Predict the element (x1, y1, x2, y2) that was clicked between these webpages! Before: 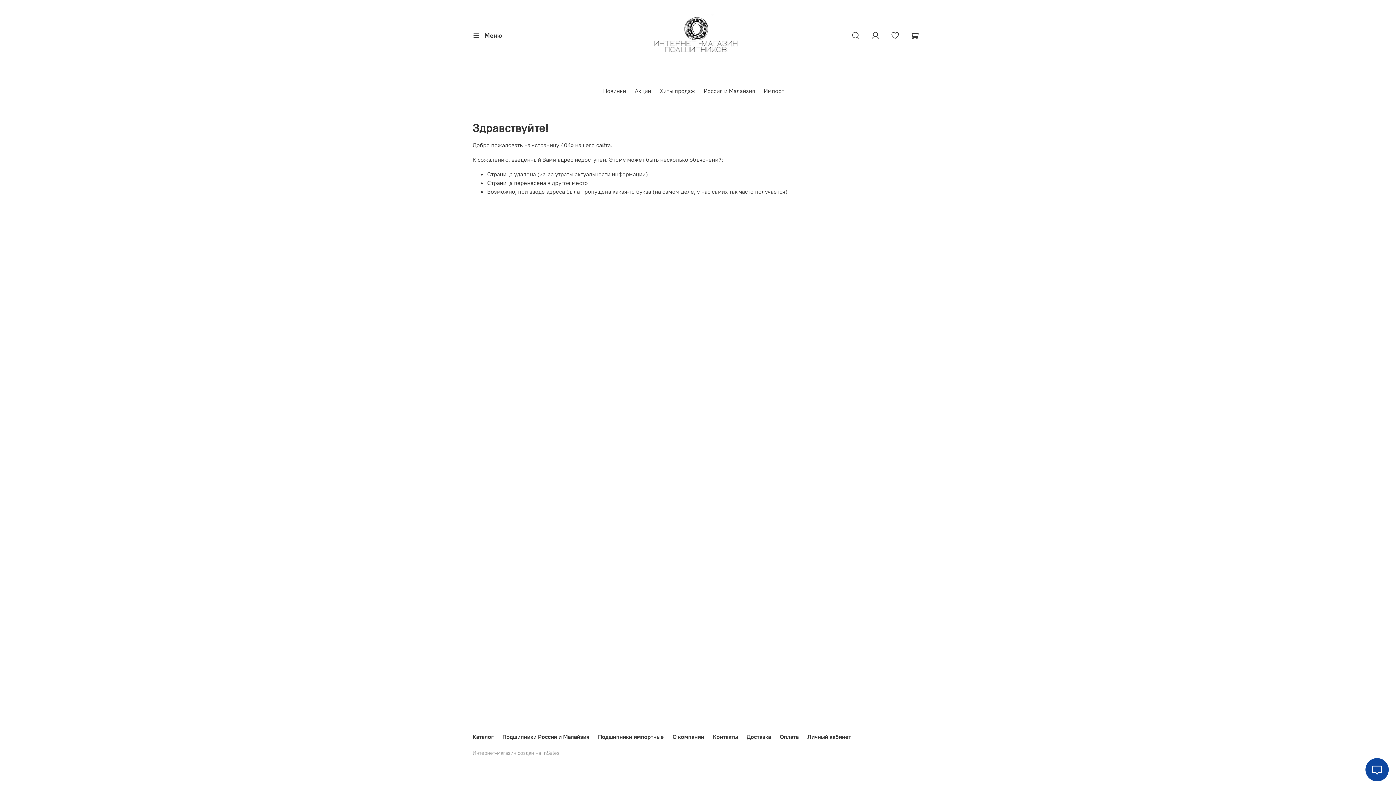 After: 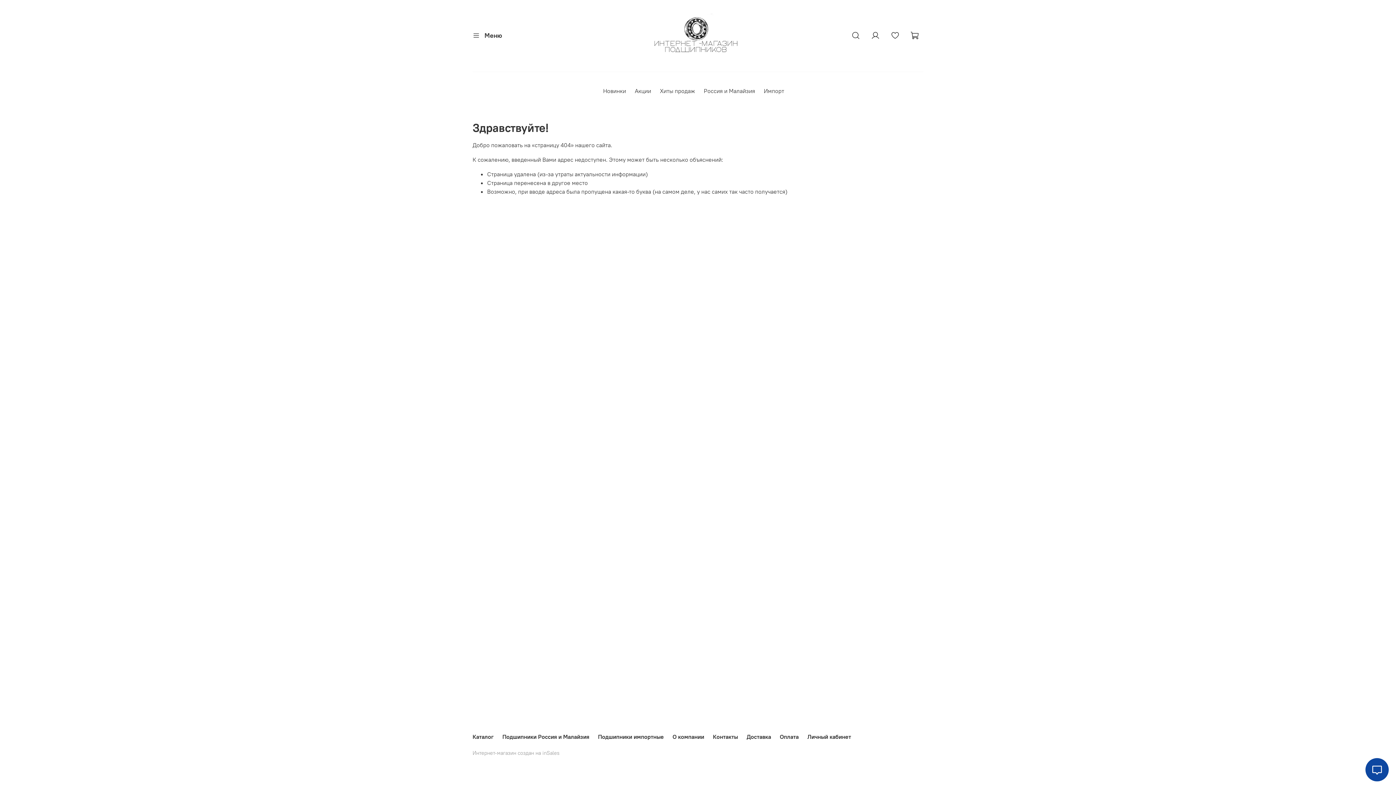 Action: bbox: (472, 750, 559, 756) label: Интернет-магазин создан на inSales